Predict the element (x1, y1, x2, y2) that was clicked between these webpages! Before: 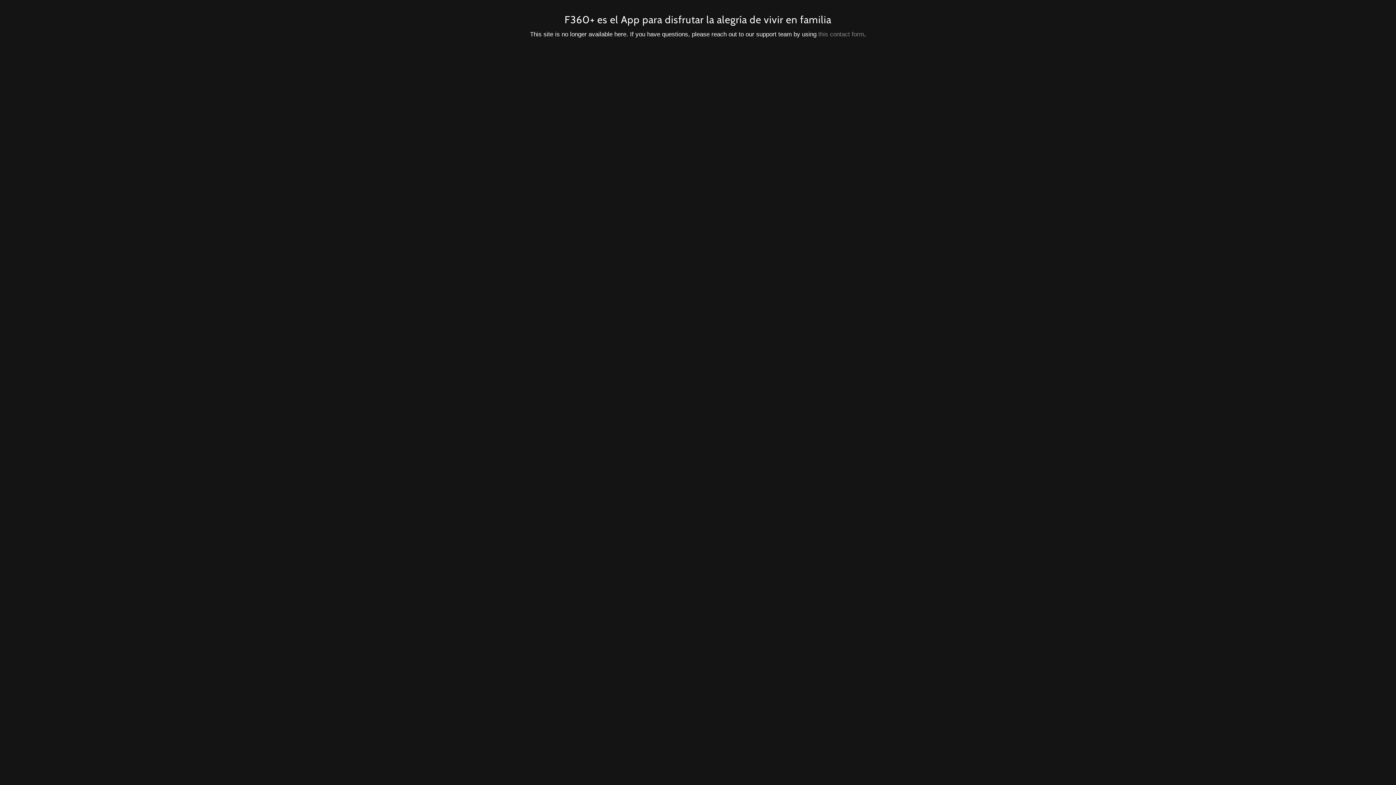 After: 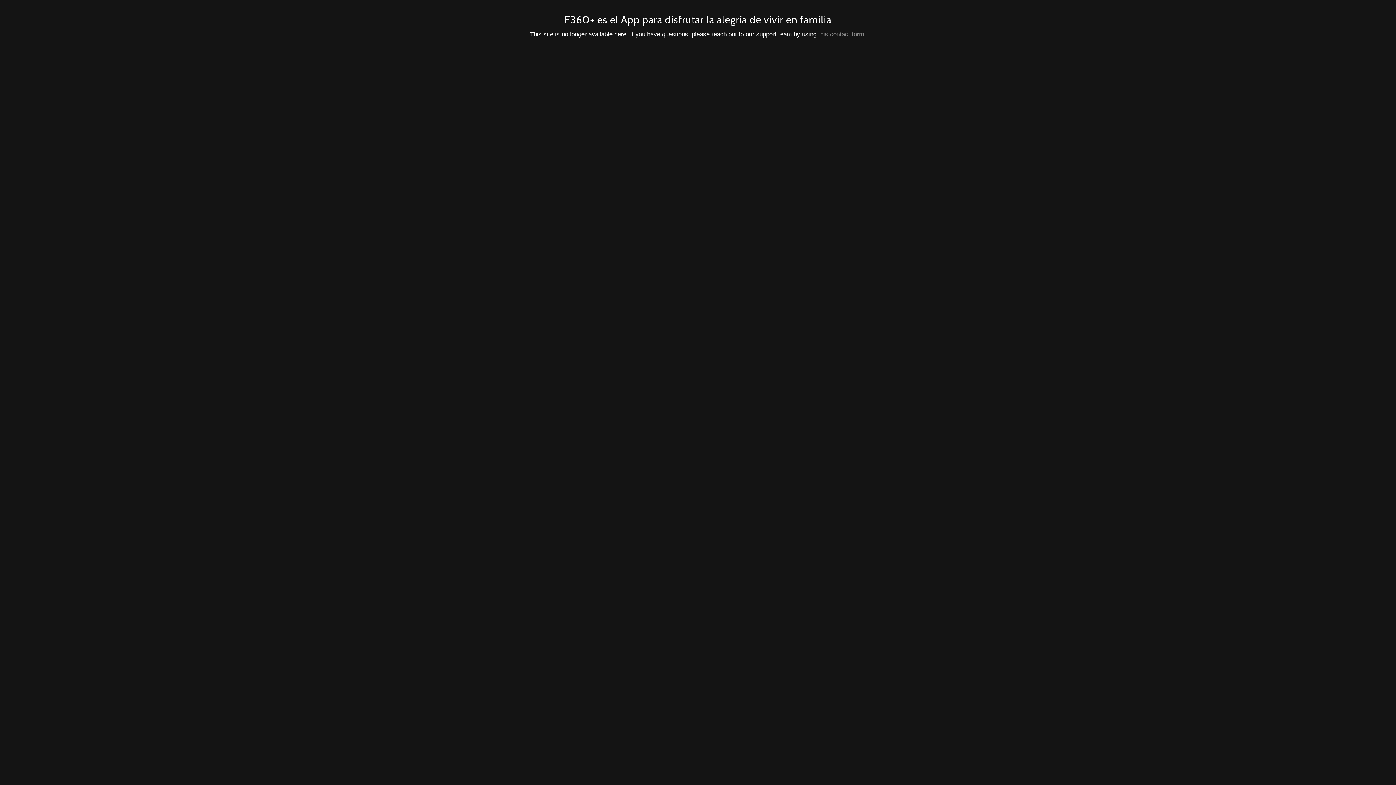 Action: label: this contact form bbox: (818, 30, 864, 37)